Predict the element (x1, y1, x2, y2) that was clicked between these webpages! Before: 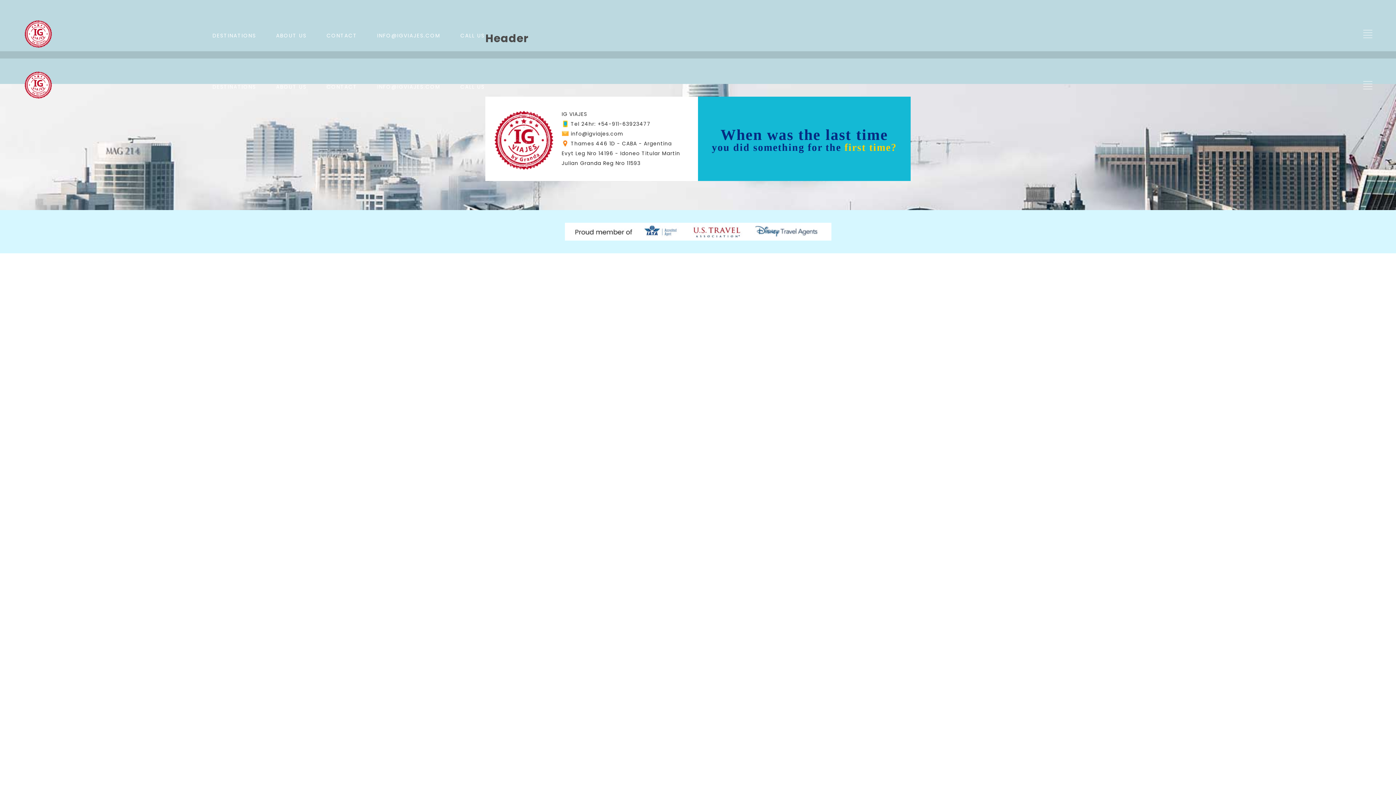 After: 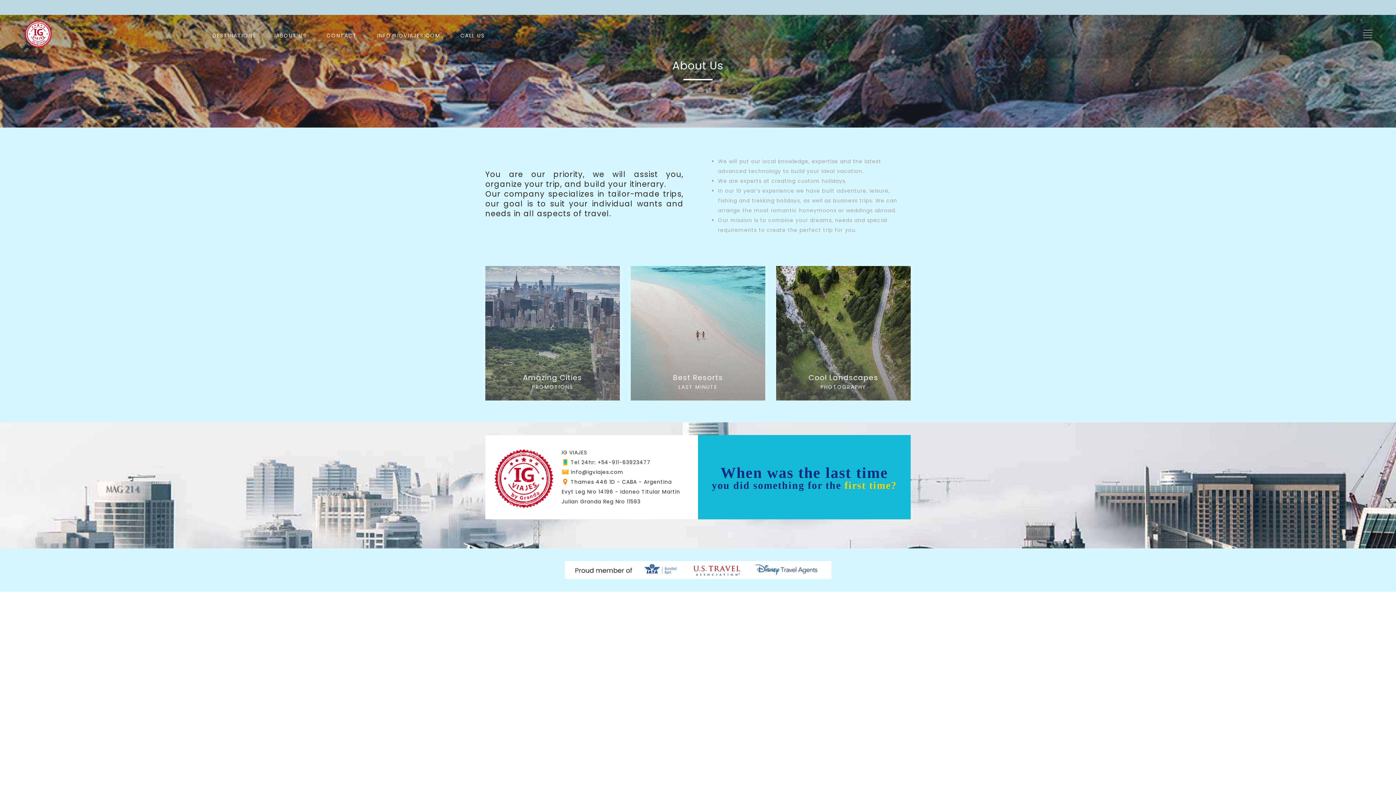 Action: bbox: (267, 23, 315, 47) label: ABOUT US